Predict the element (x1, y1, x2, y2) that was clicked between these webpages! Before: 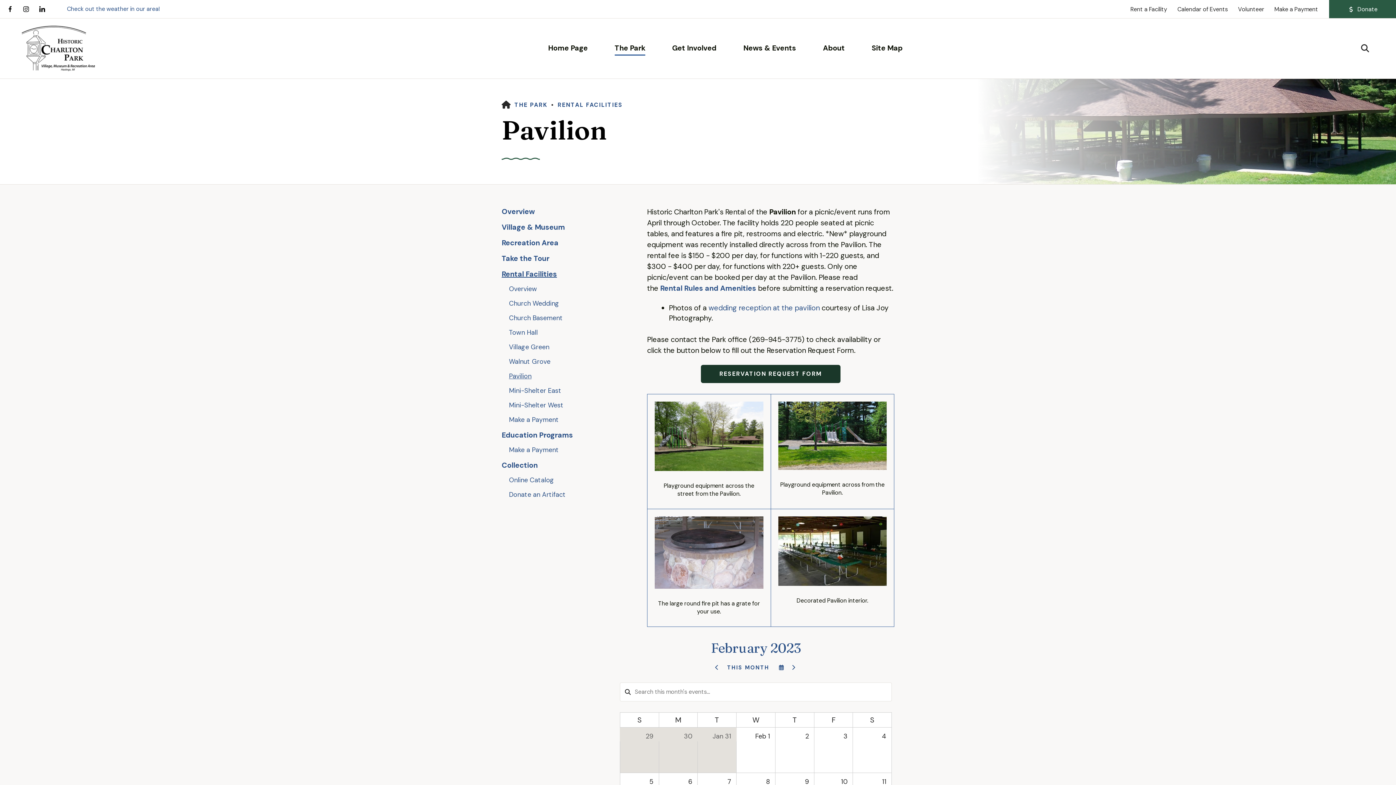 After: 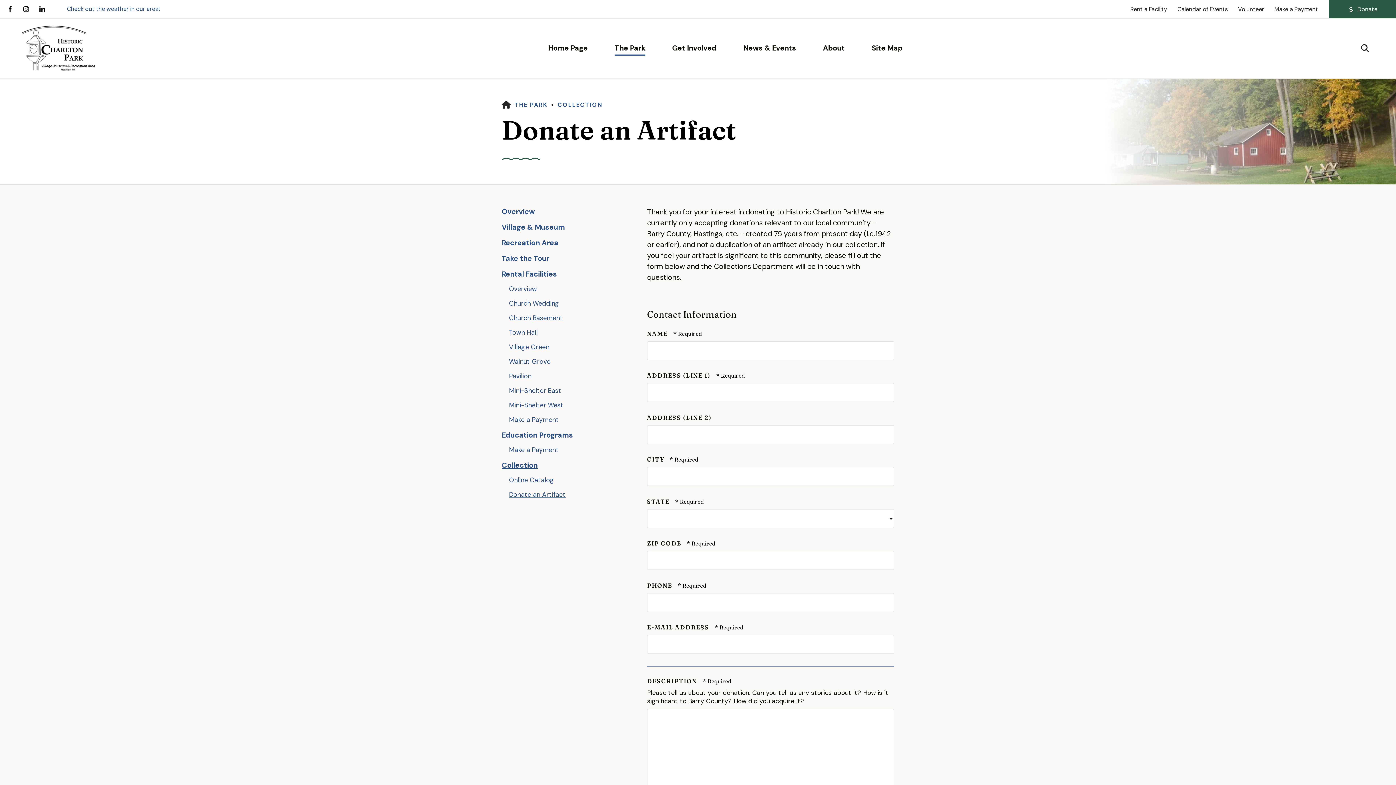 Action: label: Donate an Artifact bbox: (501, 490, 592, 505)